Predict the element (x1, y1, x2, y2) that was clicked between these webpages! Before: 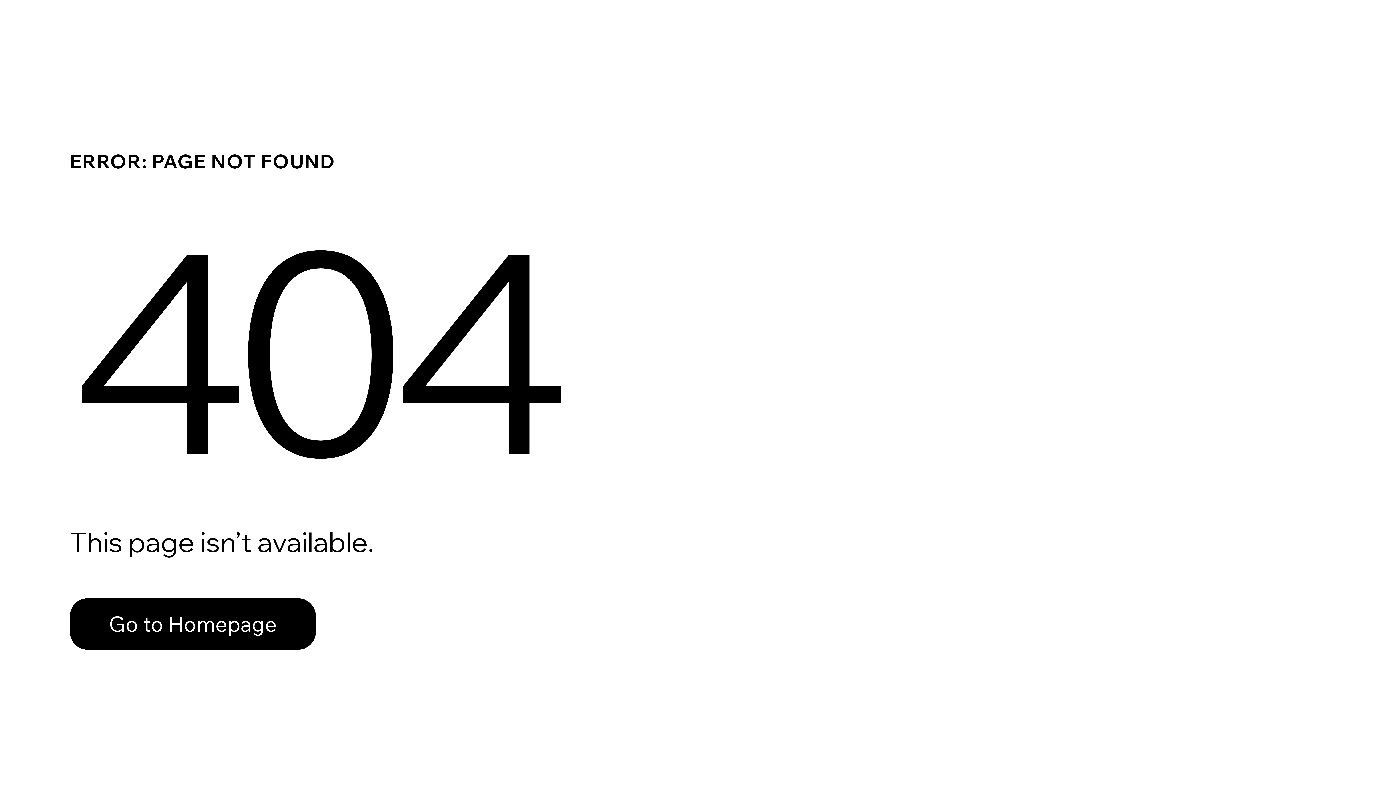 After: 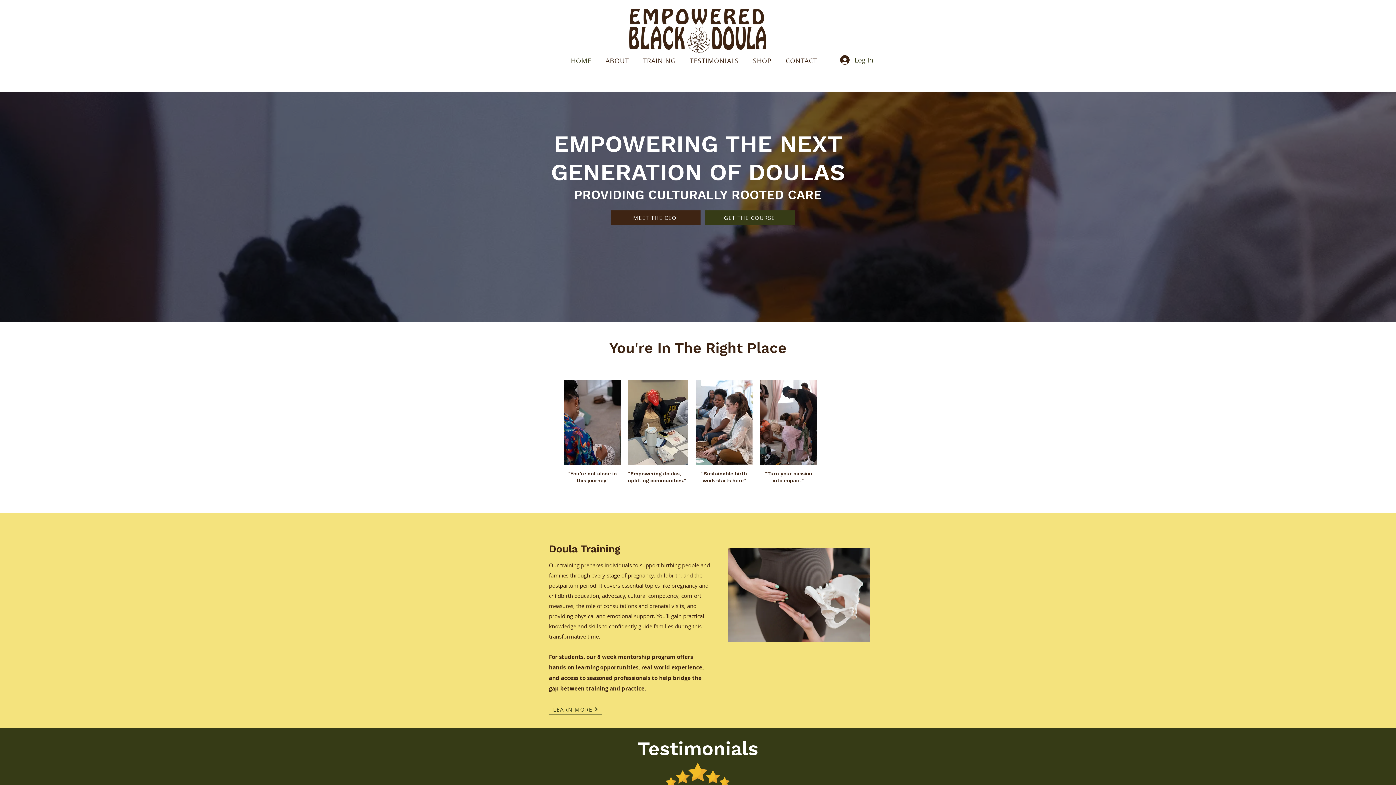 Action: bbox: (69, 598, 316, 650) label: Go to Homepage